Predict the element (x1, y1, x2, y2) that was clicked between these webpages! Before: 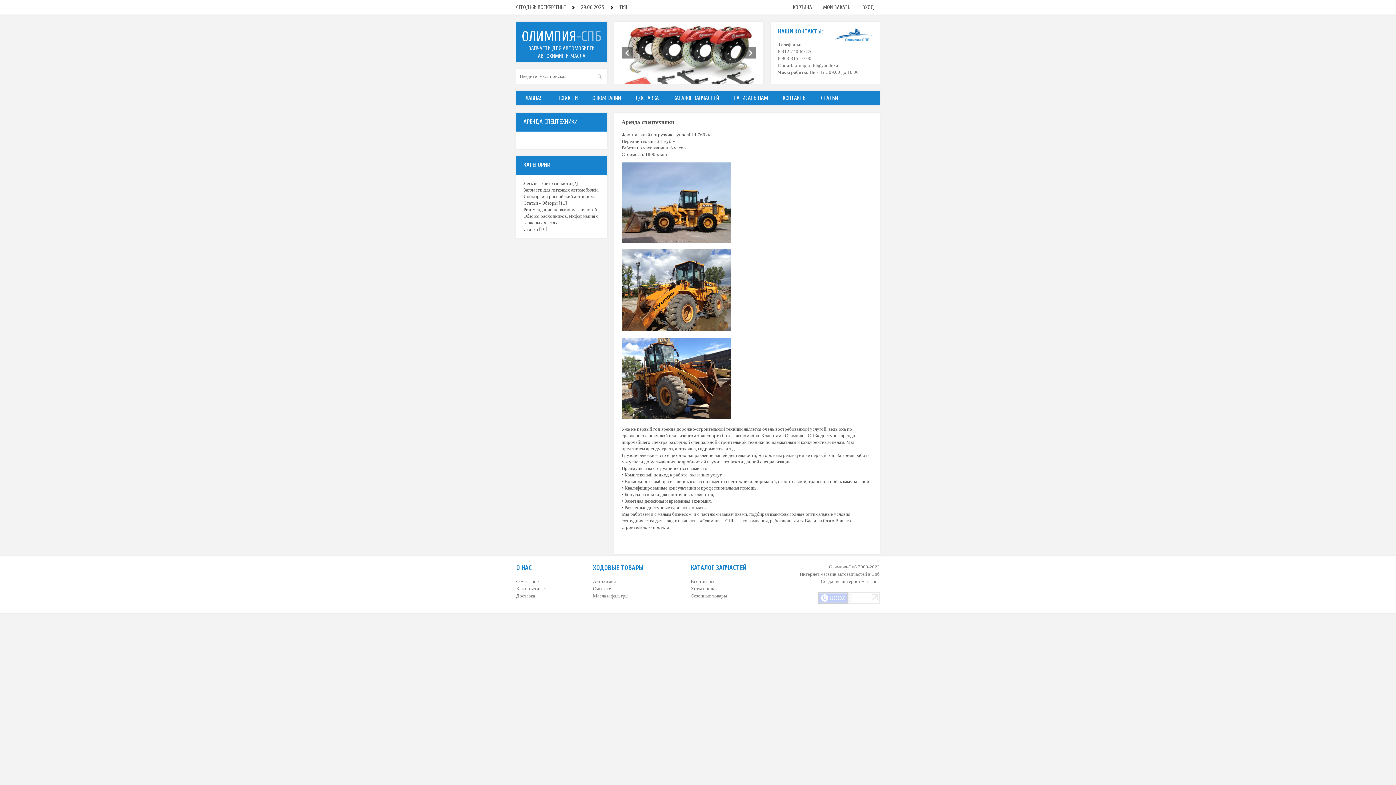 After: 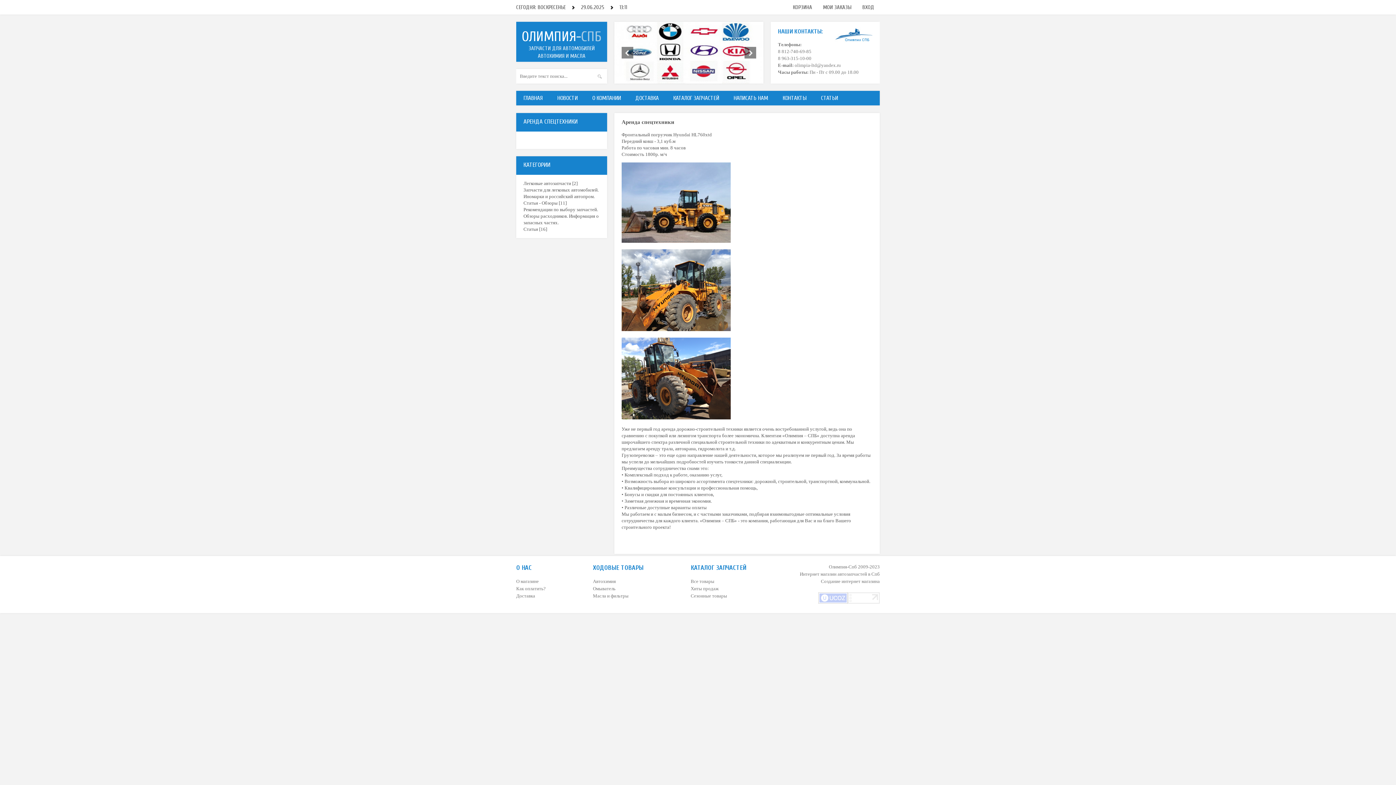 Action: bbox: (708, 70, 716, 77) label: 4